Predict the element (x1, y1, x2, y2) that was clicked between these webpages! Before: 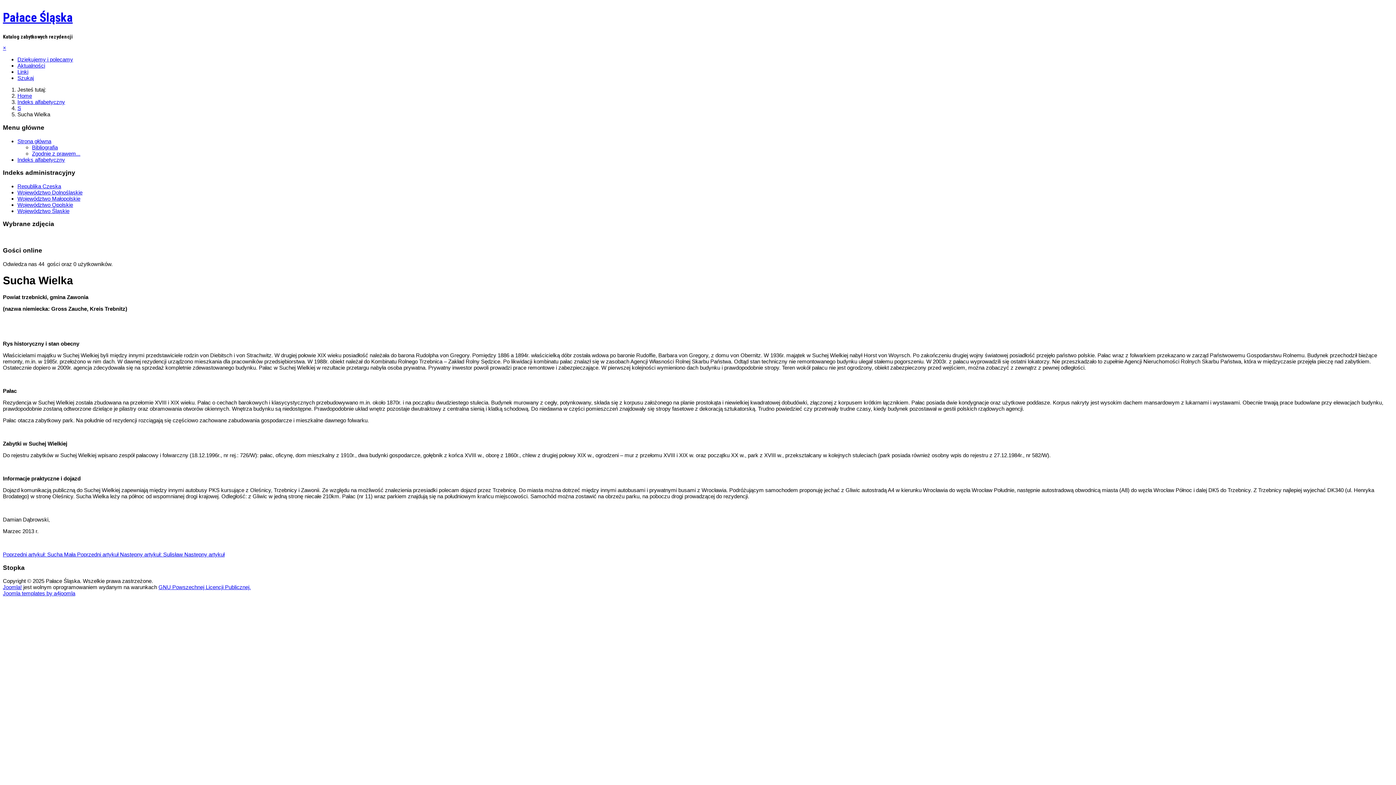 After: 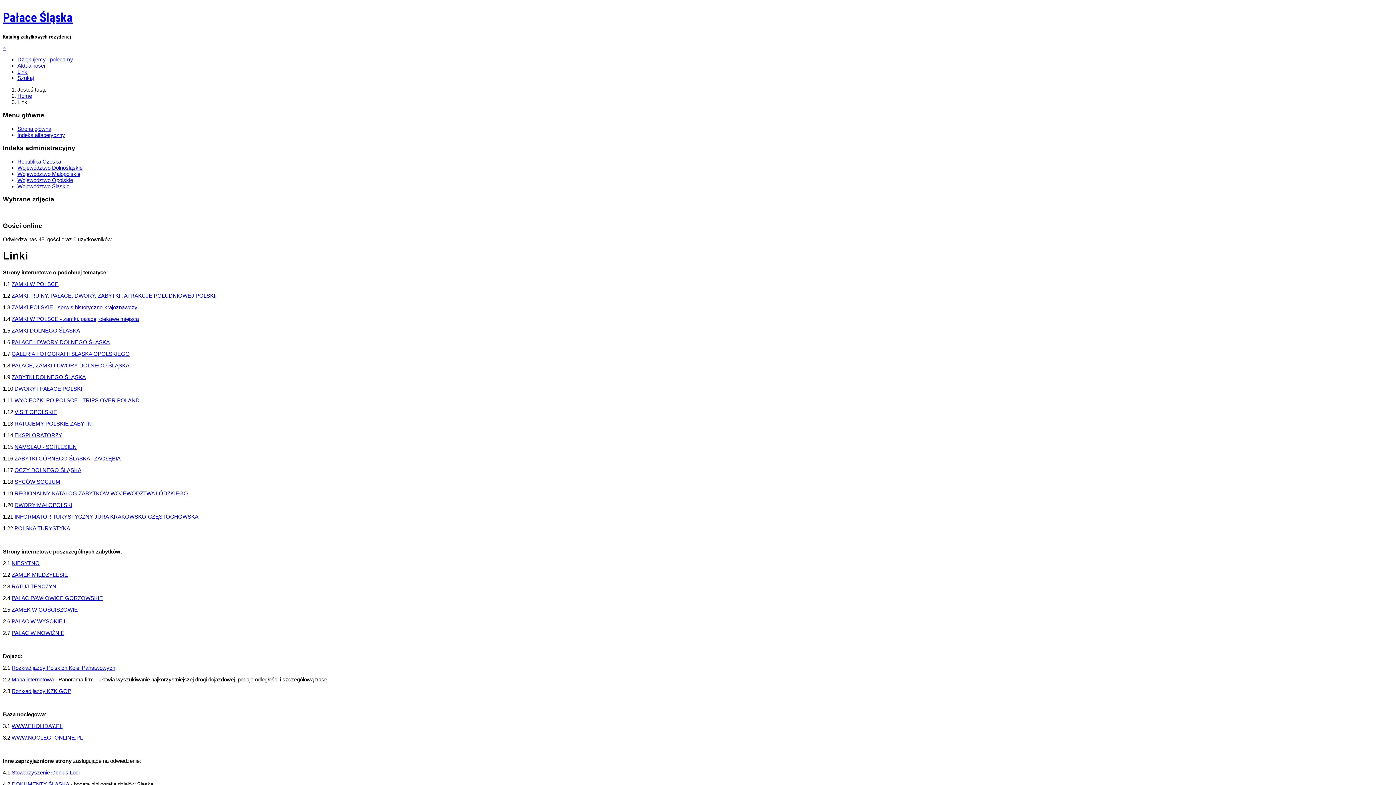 Action: label: Linki bbox: (17, 68, 28, 75)